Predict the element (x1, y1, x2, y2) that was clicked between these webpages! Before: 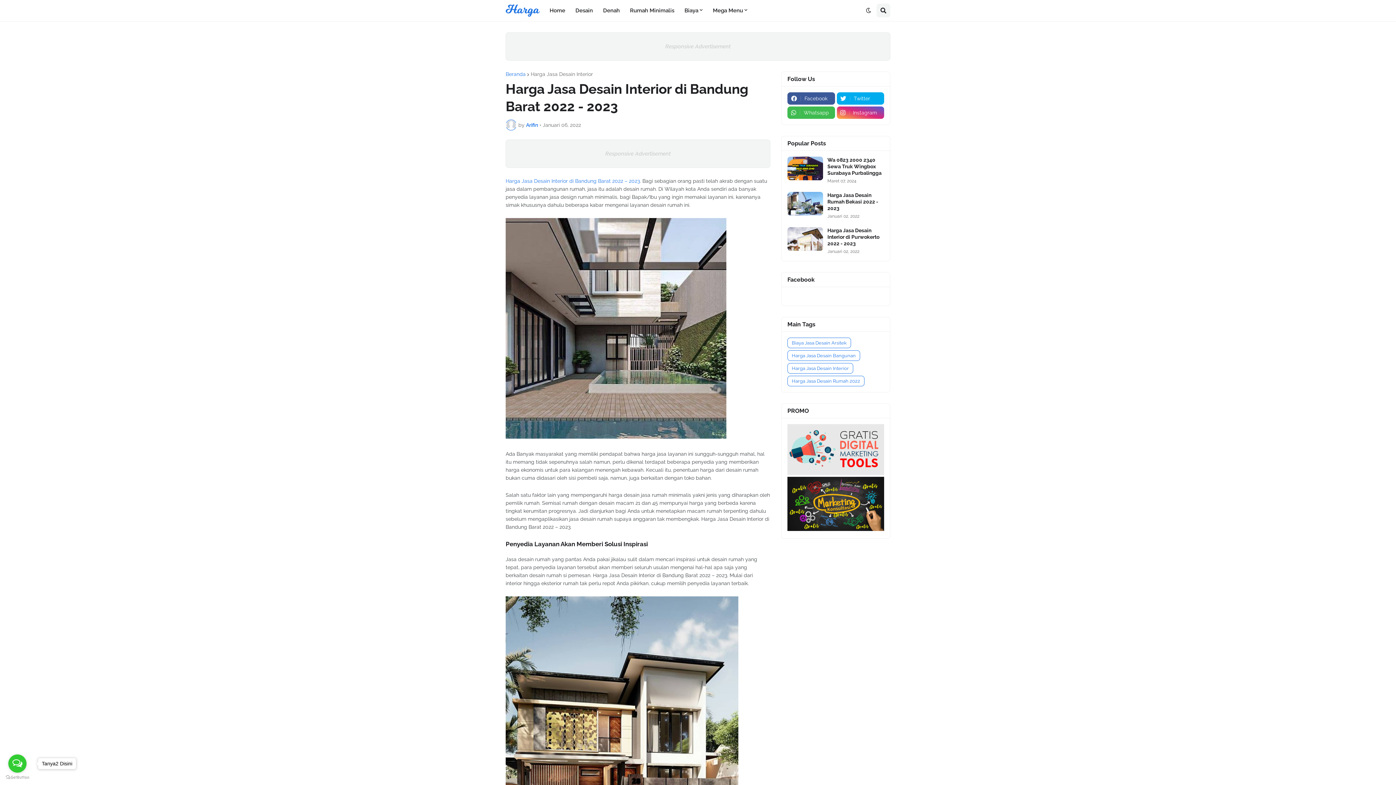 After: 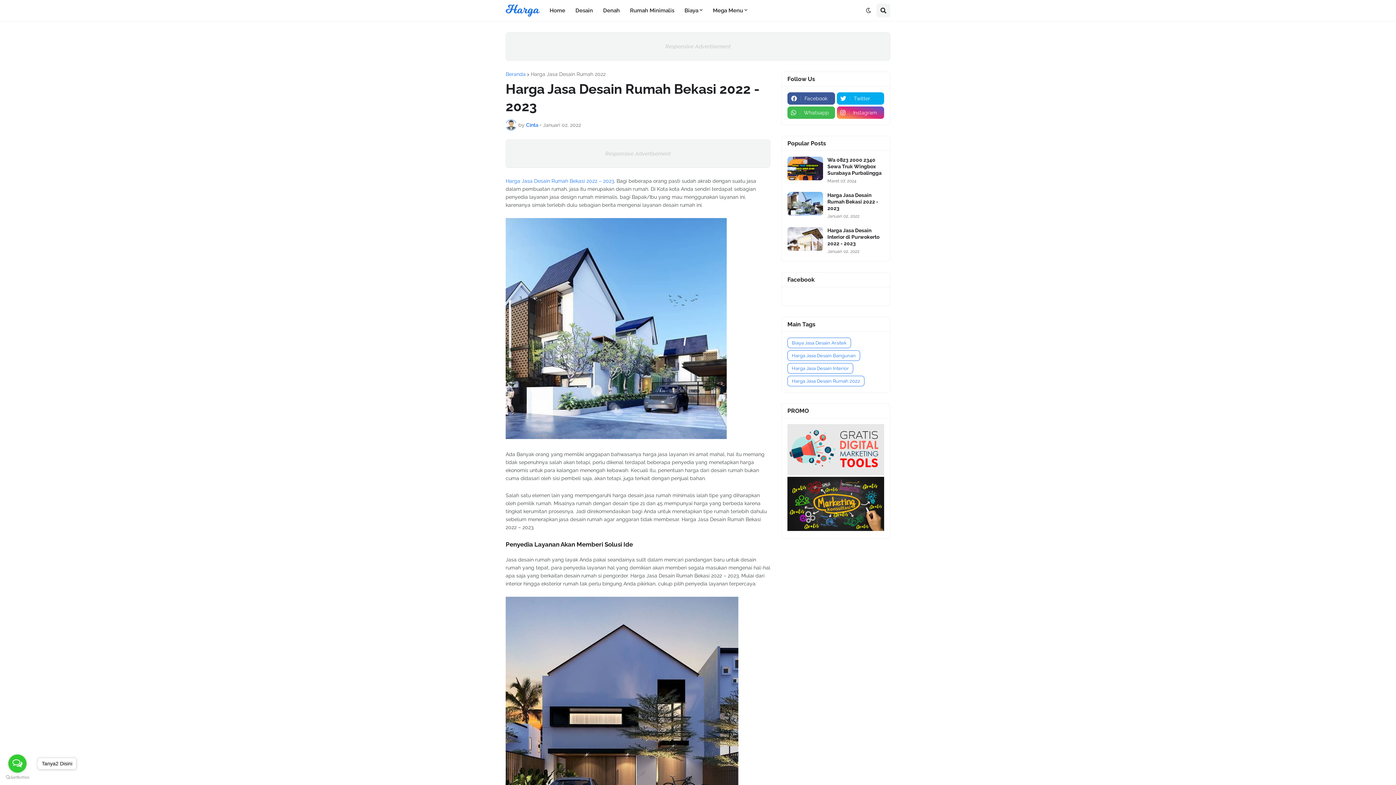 Action: label: Harga Jasa Desain Rumah Bekasi 2022 - 2023 bbox: (827, 192, 884, 211)